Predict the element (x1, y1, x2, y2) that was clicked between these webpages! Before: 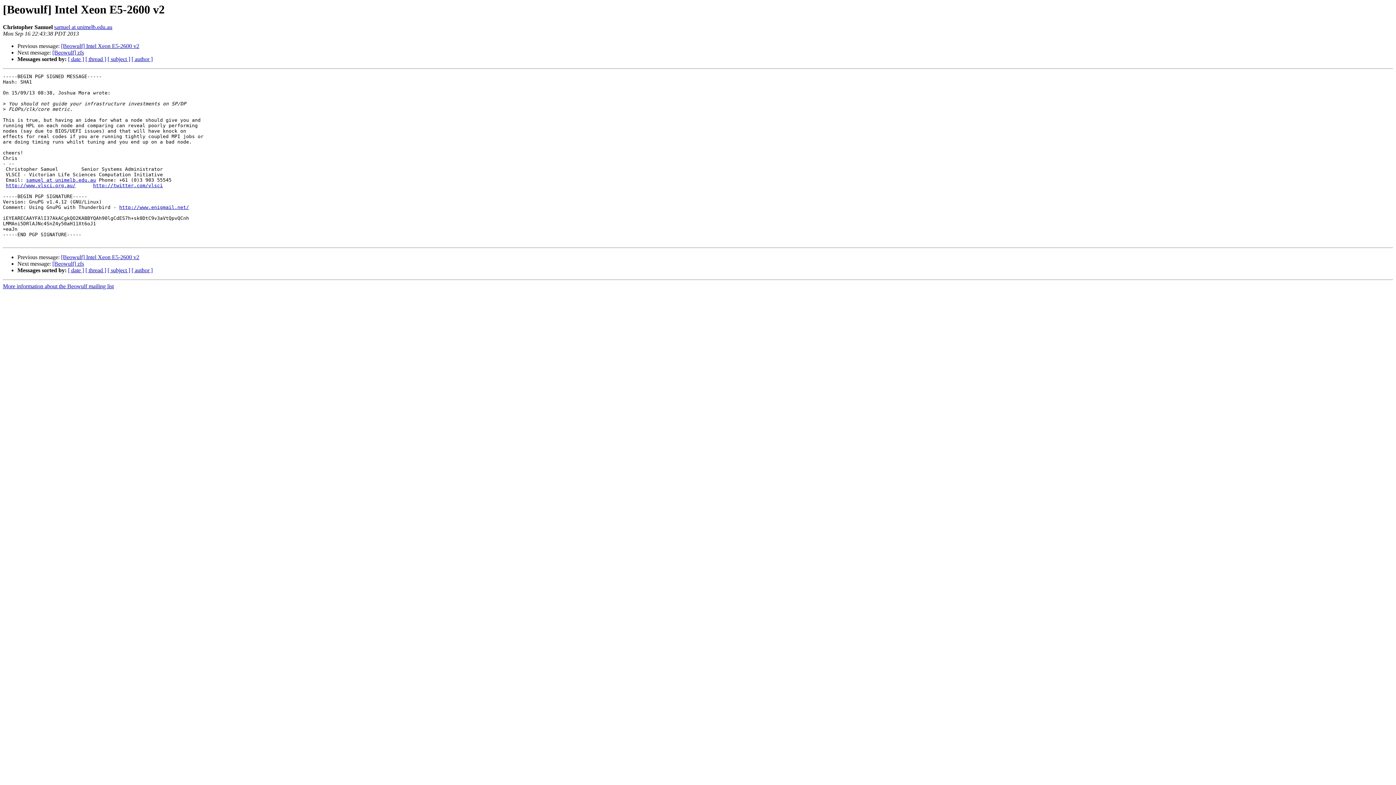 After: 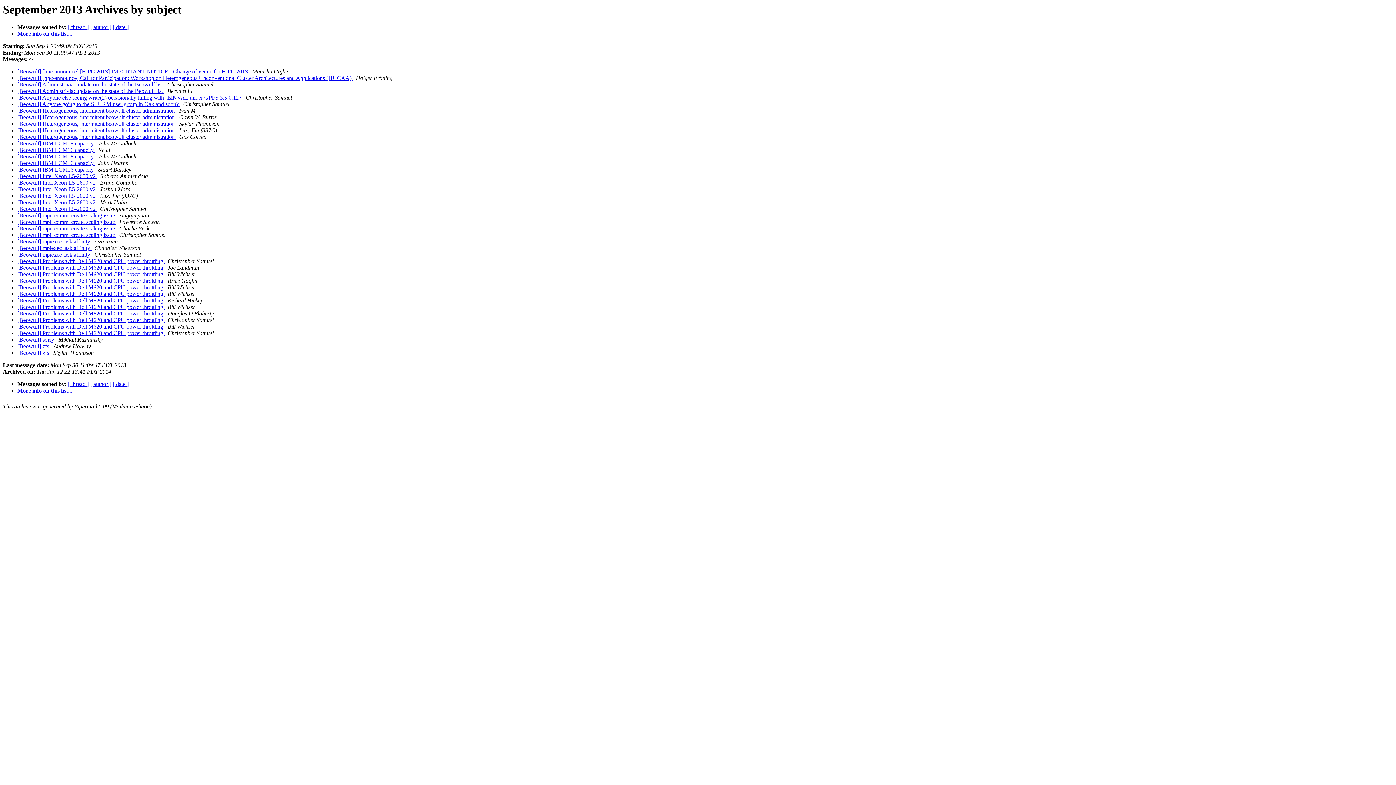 Action: bbox: (107, 56, 130, 62) label: [ subject ]